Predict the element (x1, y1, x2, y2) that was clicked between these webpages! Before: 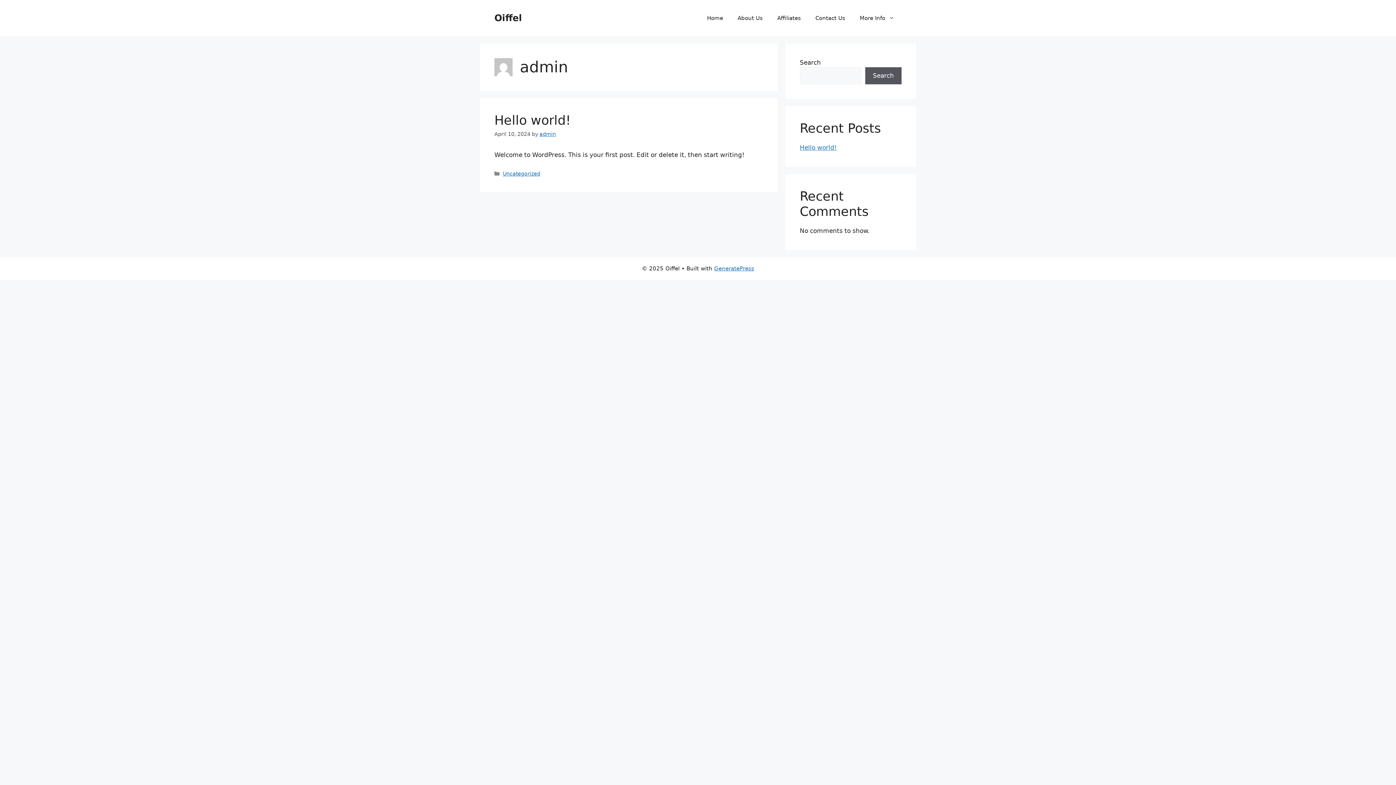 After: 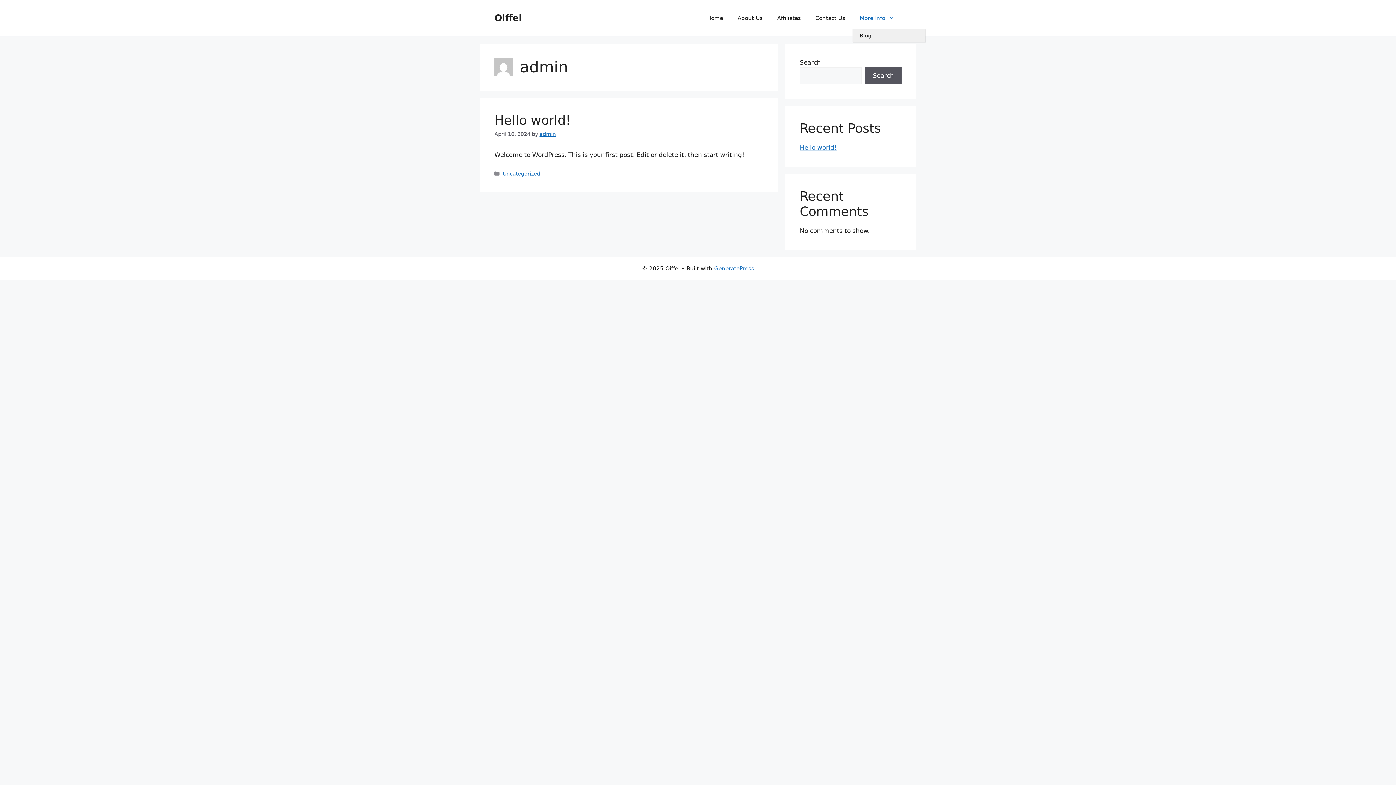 Action: label: More Info bbox: (852, 7, 901, 29)